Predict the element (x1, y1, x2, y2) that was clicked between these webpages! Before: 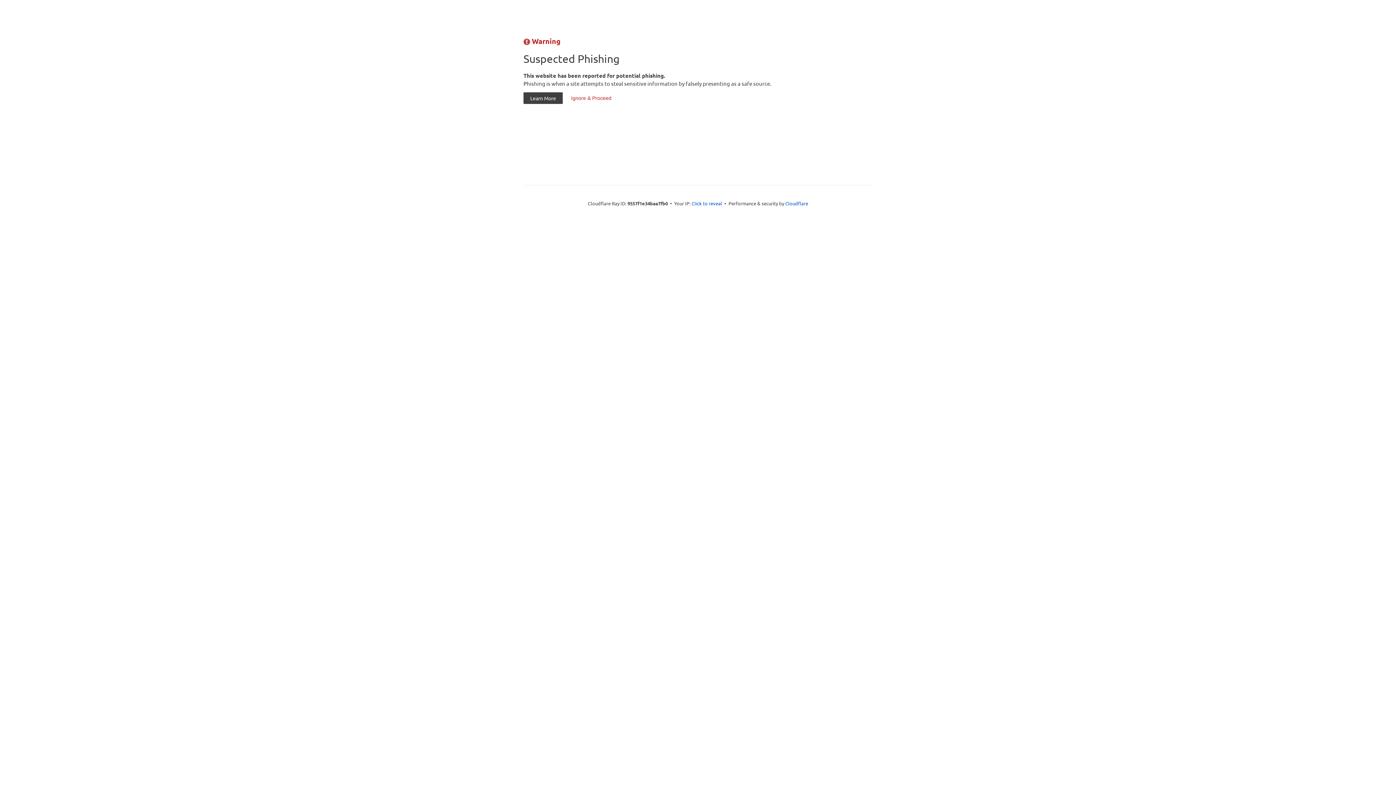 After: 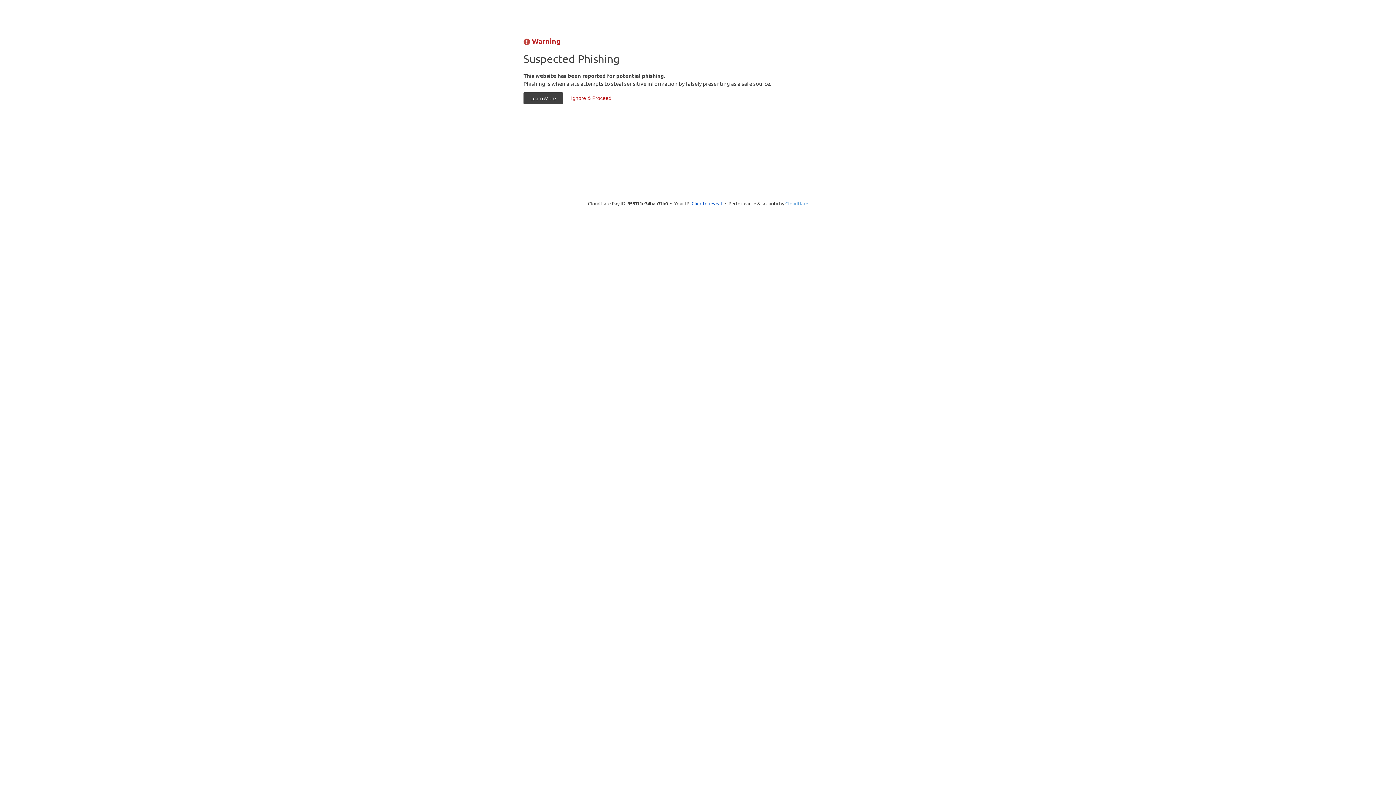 Action: bbox: (785, 200, 808, 206) label: Cloudflare